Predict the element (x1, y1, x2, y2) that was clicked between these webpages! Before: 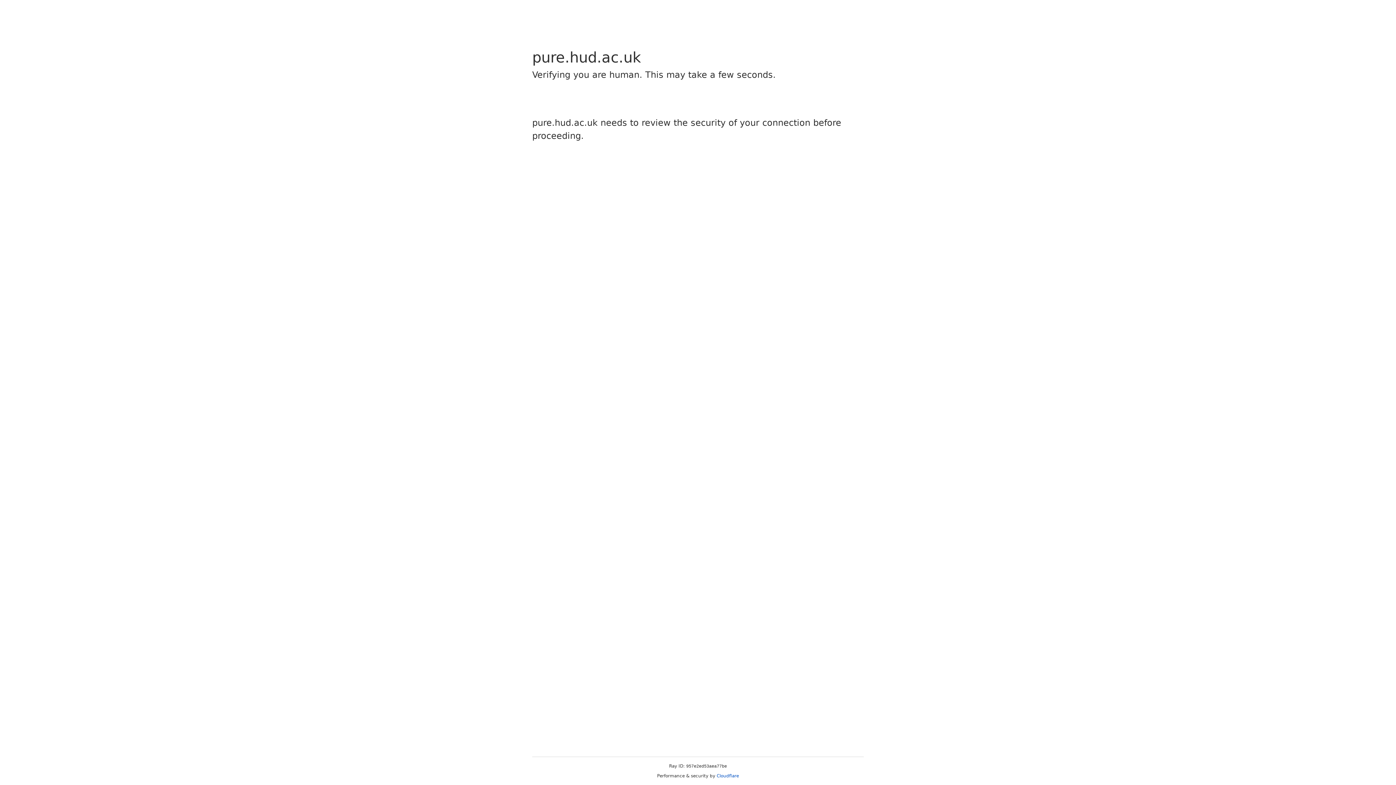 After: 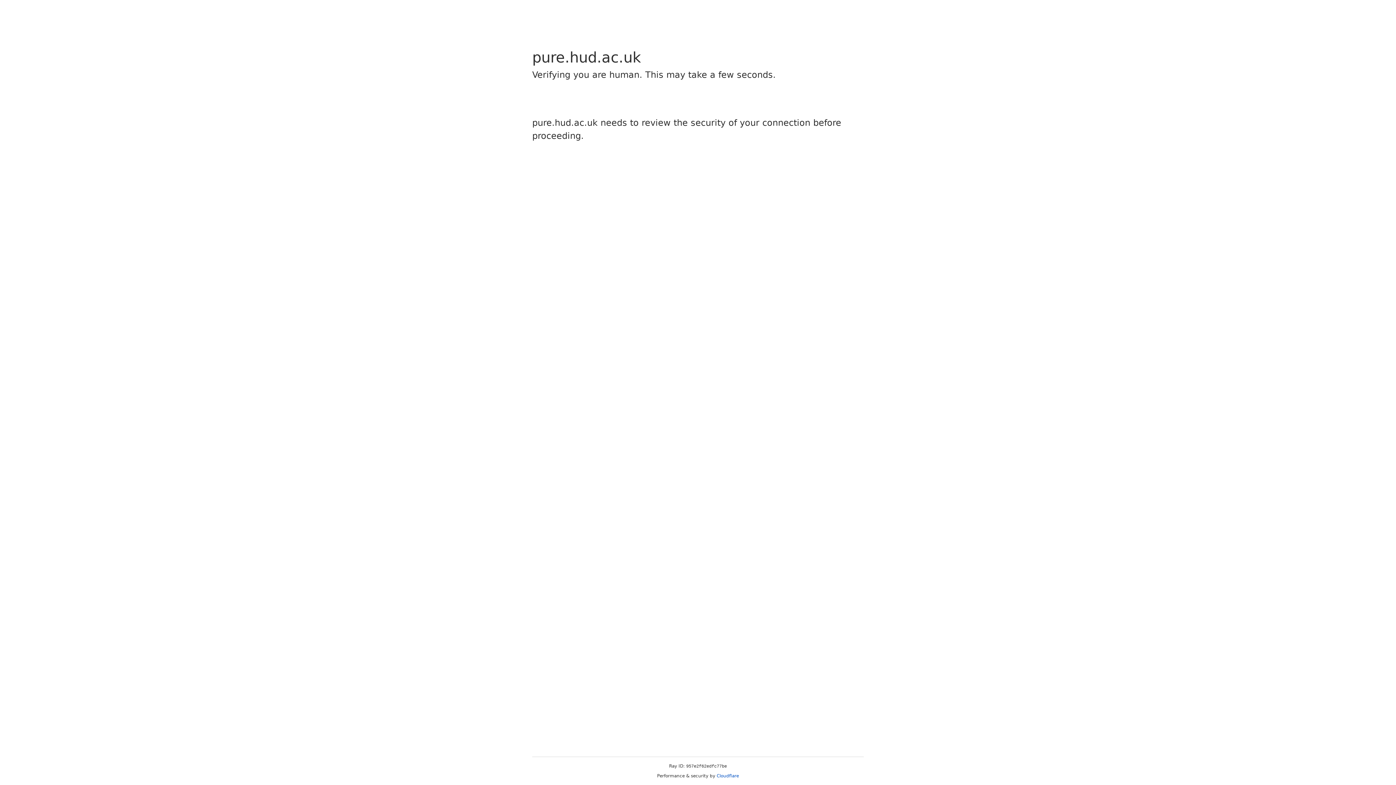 Action: bbox: (716, 773, 739, 778) label: Cloudflare